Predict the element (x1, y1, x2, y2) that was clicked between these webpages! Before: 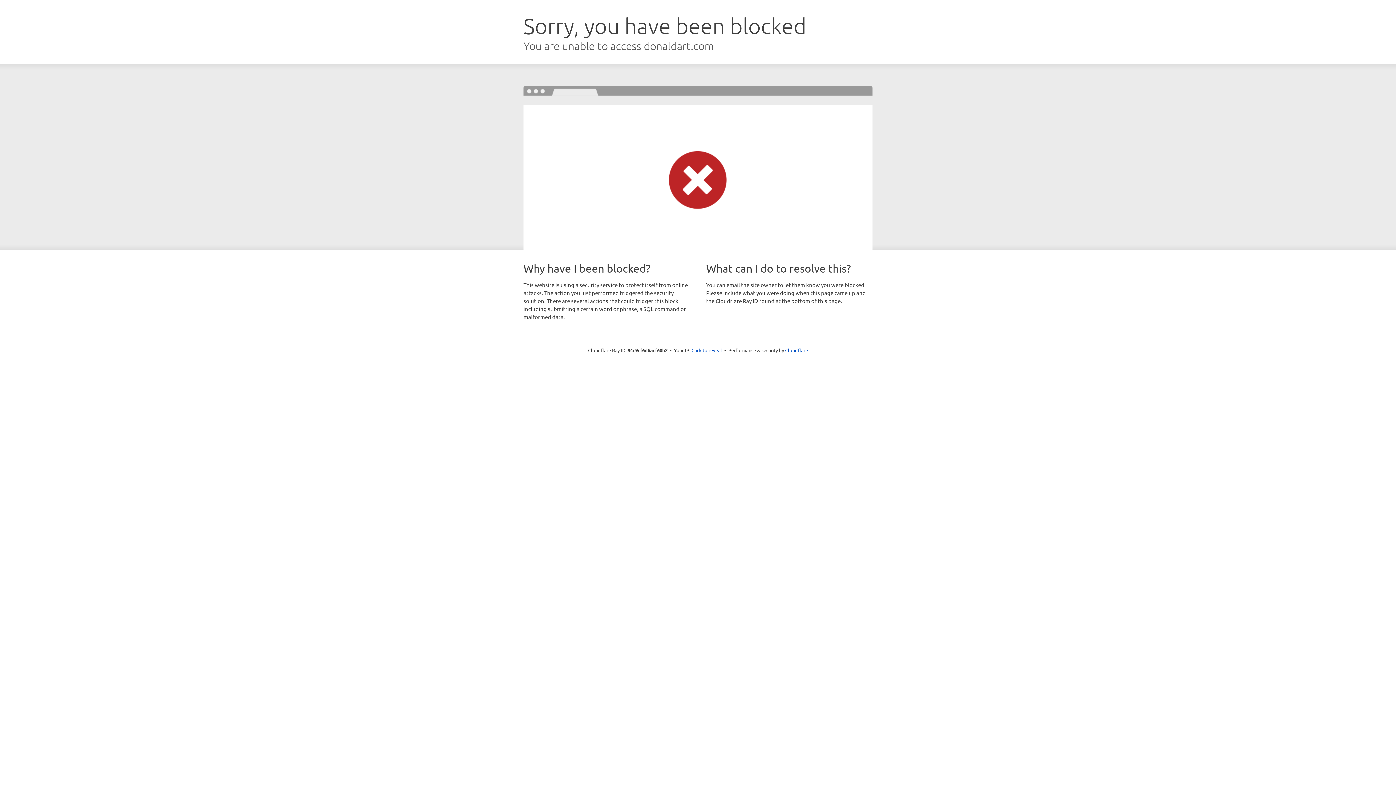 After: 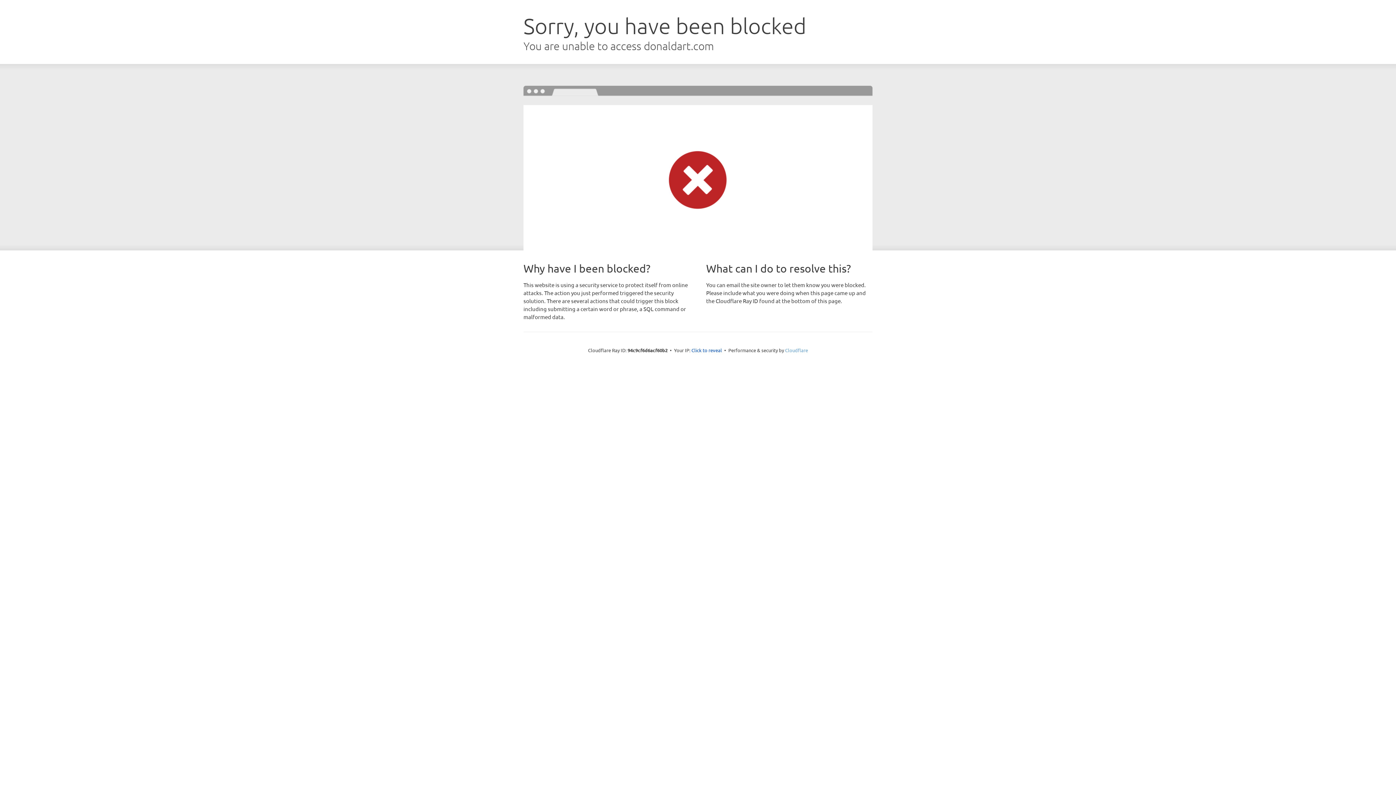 Action: bbox: (785, 347, 808, 353) label: Cloudflare